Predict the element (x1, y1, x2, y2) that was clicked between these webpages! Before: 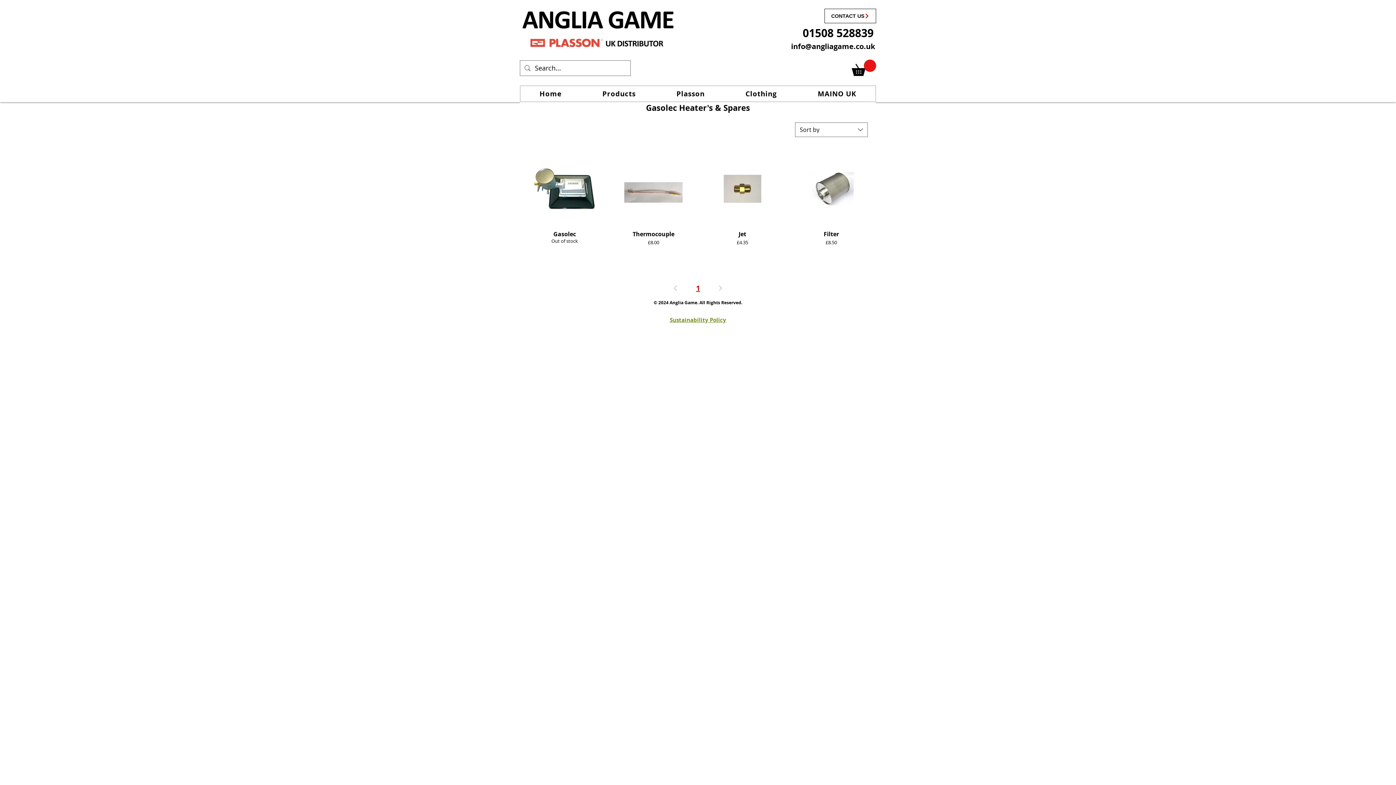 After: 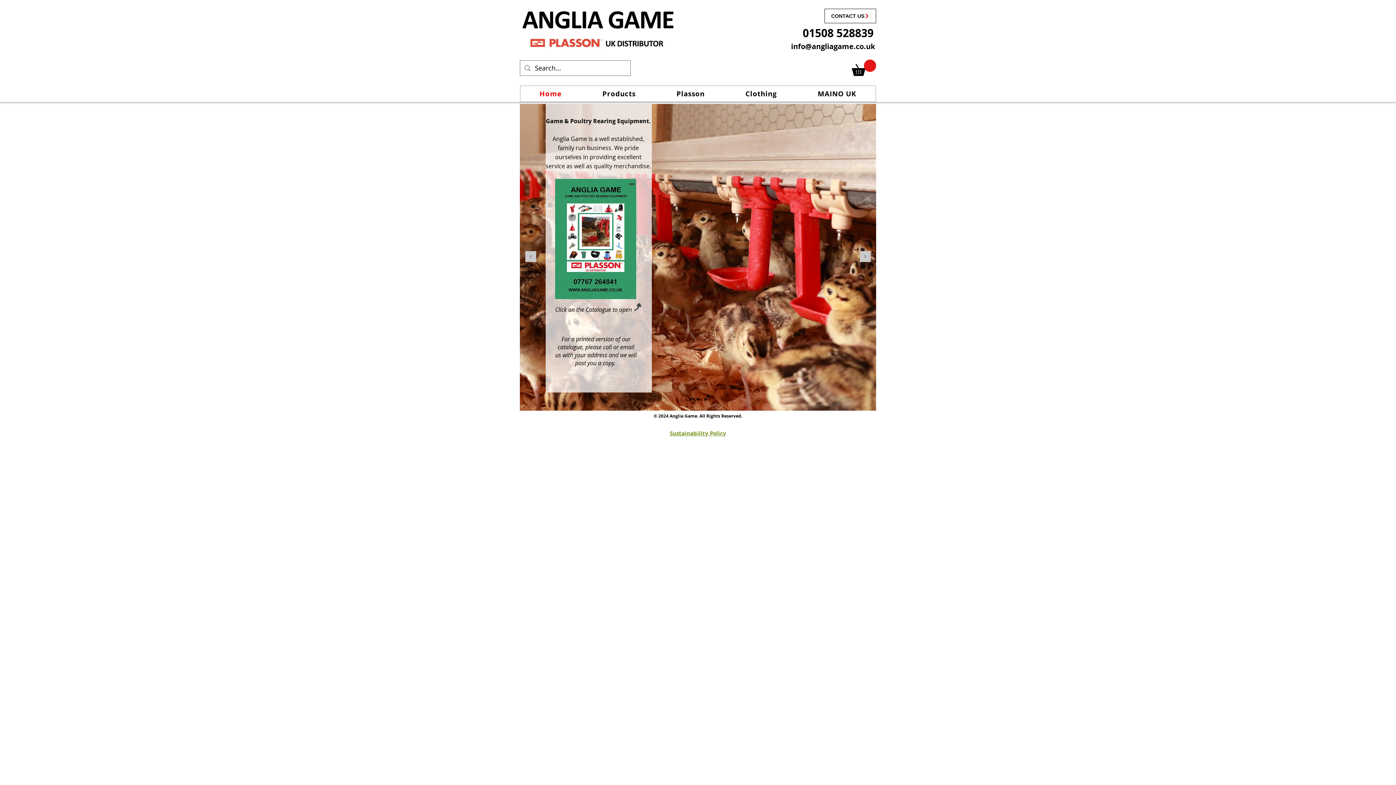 Action: label: Home bbox: (520, 86, 580, 101)